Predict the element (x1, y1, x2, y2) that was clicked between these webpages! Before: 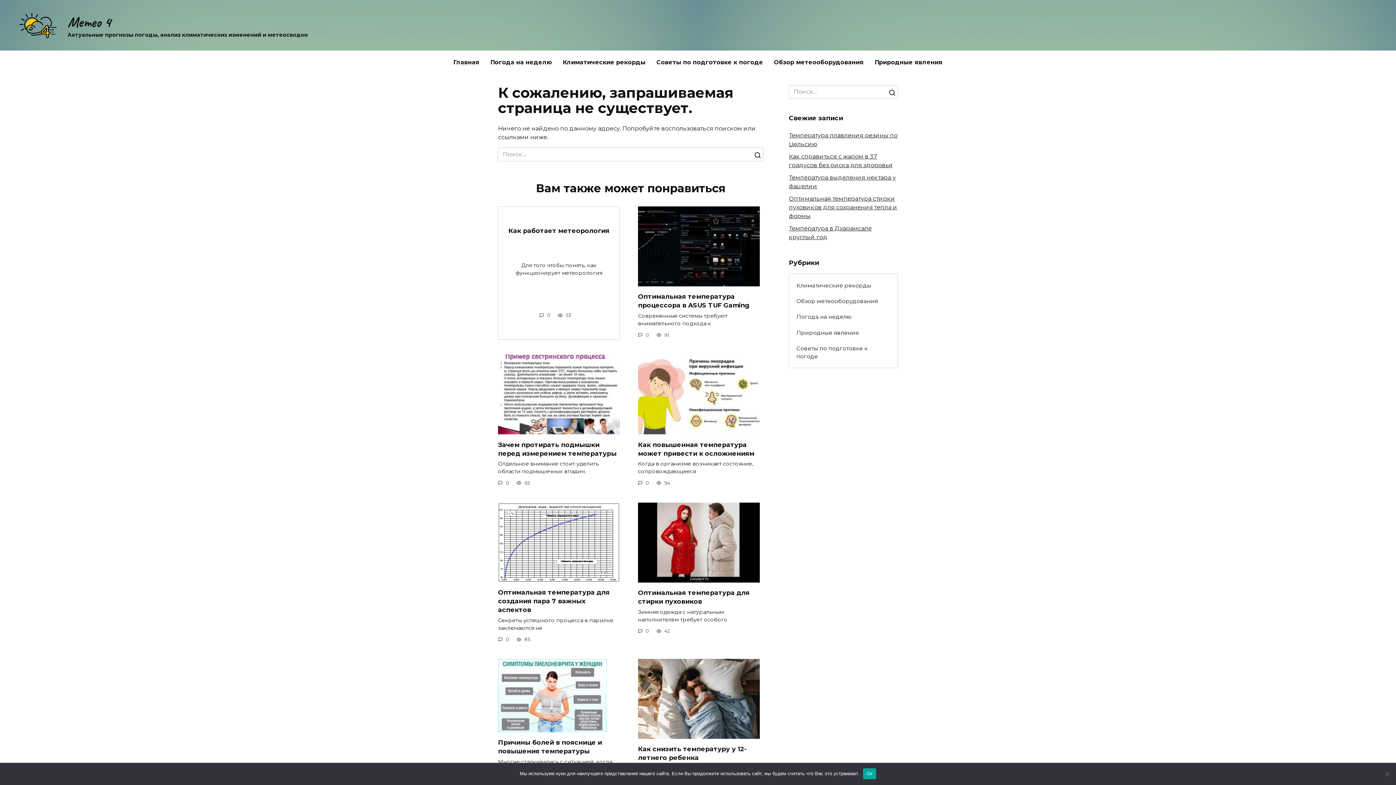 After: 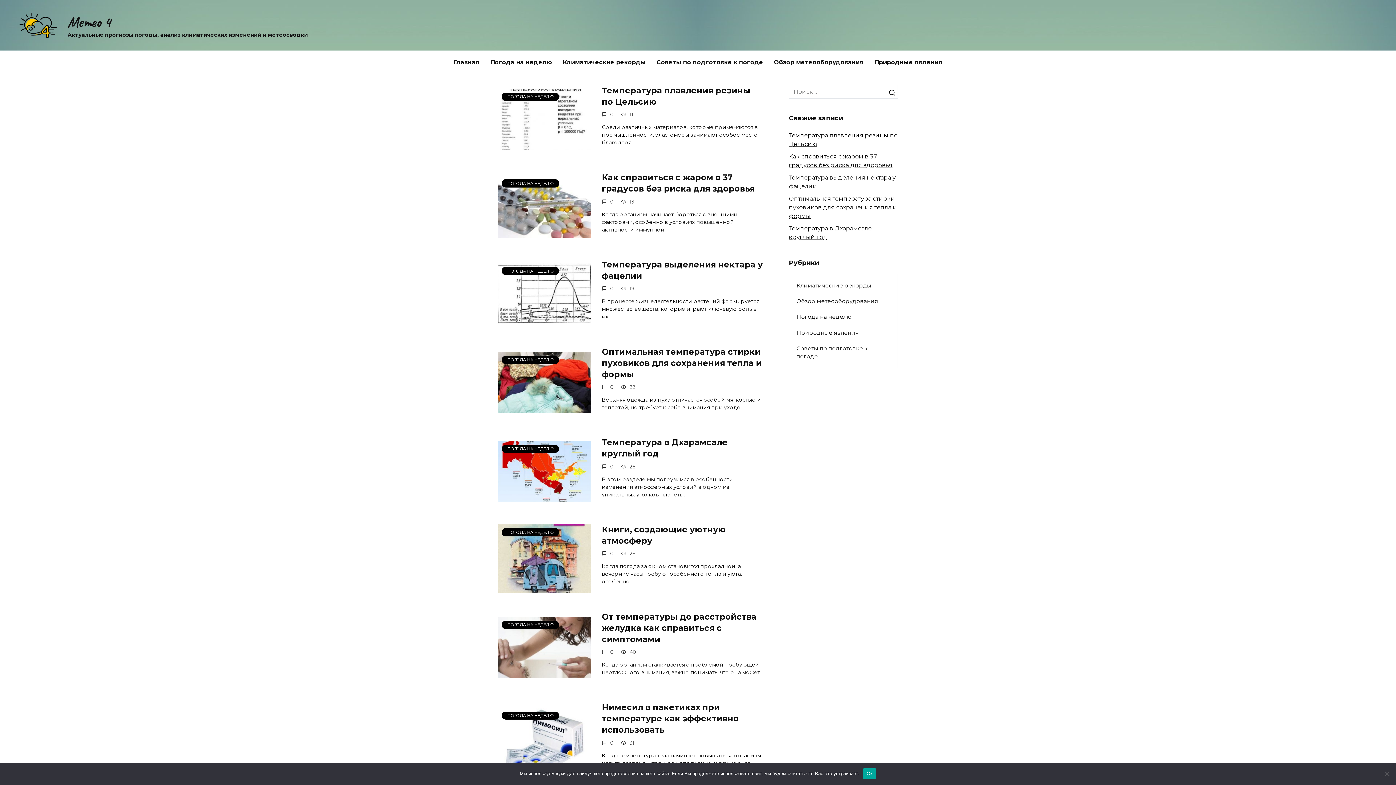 Action: bbox: (448, 50, 485, 74) label: Главная